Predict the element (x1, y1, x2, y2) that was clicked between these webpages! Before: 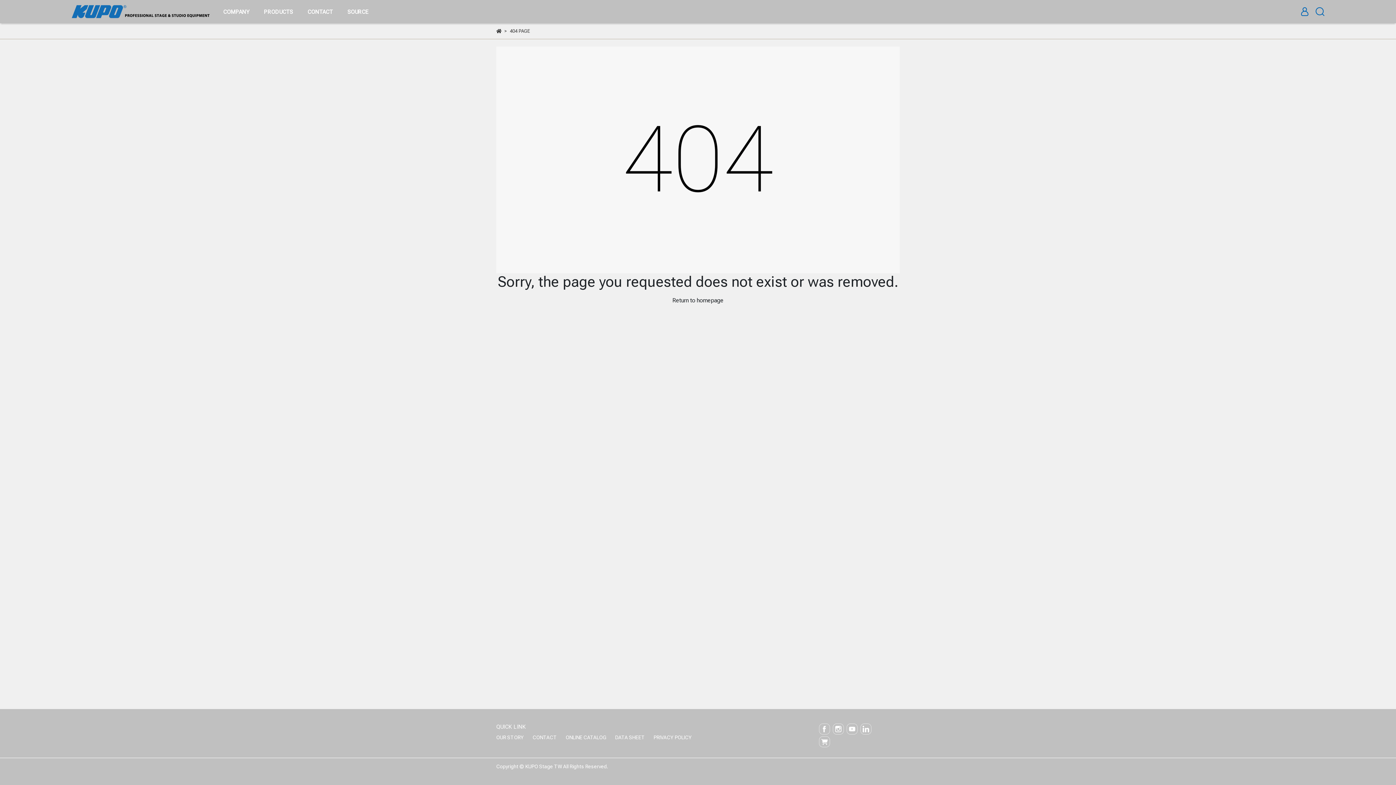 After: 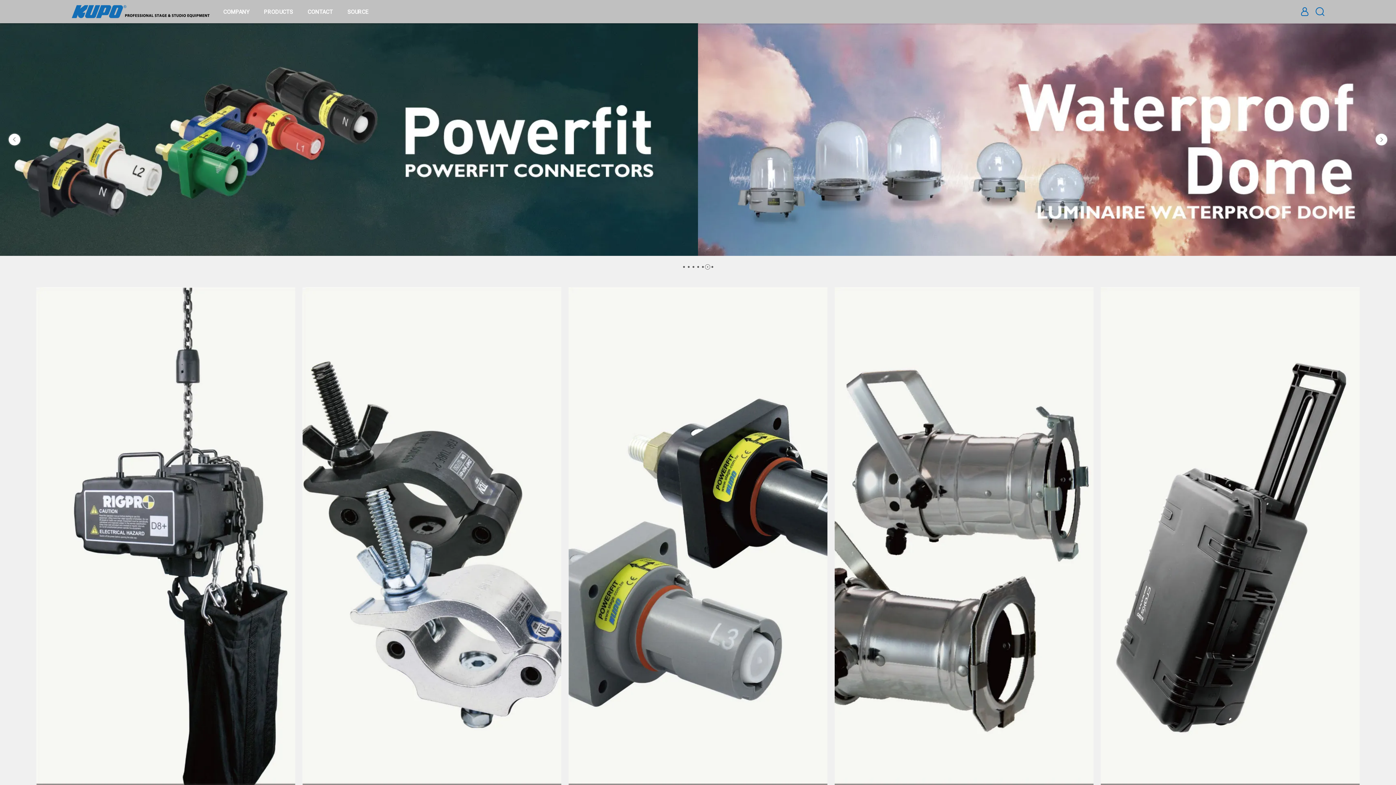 Action: bbox: (667, 293, 728, 307) label: Return to homepage